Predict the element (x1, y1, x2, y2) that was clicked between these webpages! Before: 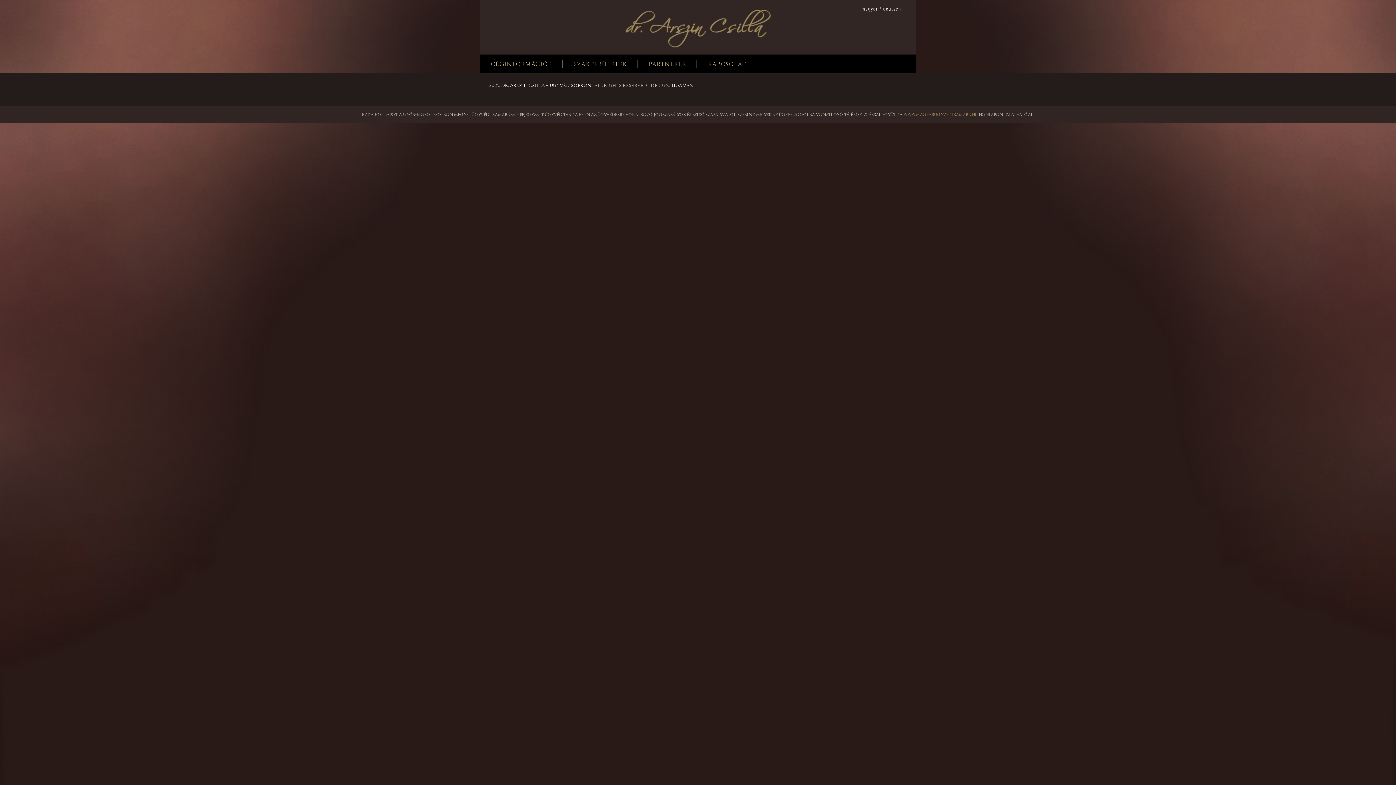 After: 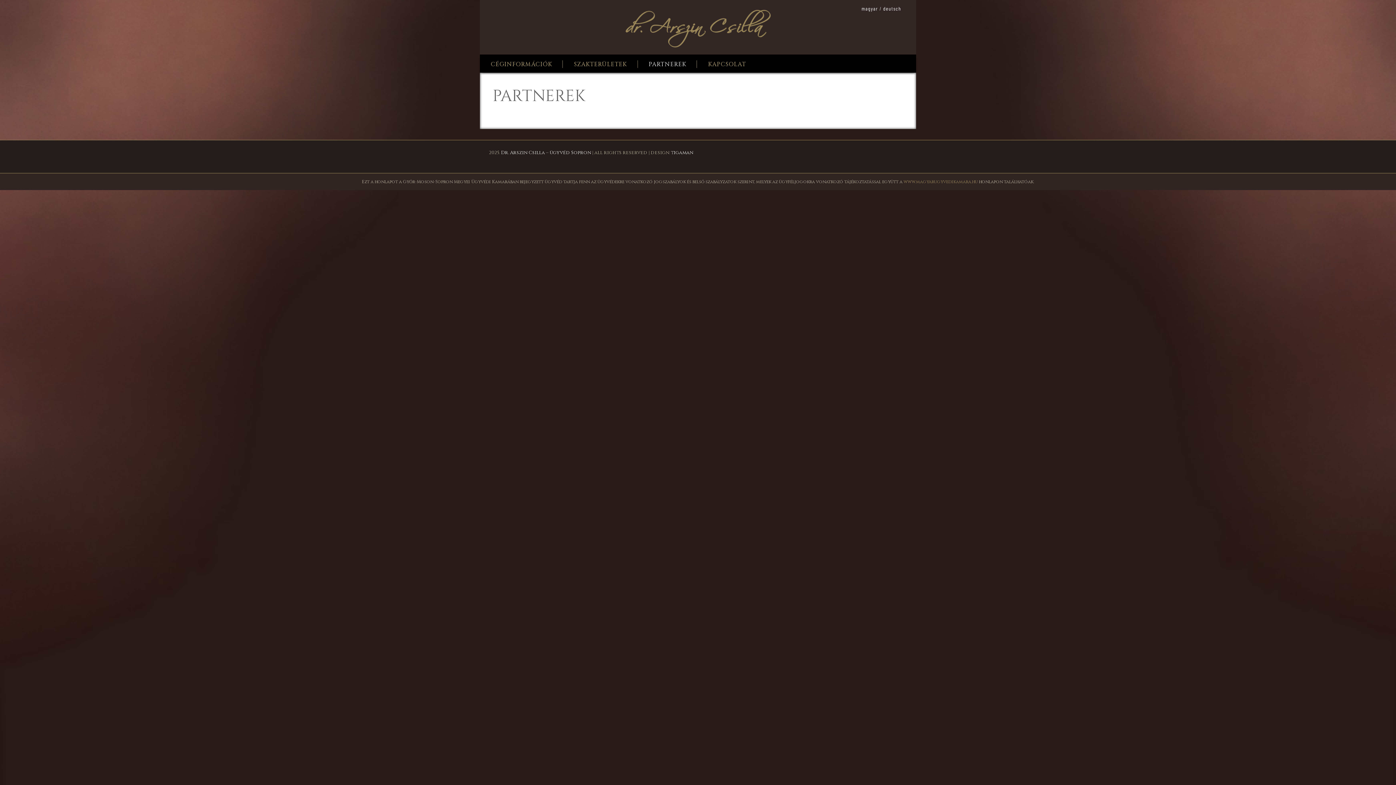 Action: label: PARTNEREK bbox: (638, 54, 697, 70)